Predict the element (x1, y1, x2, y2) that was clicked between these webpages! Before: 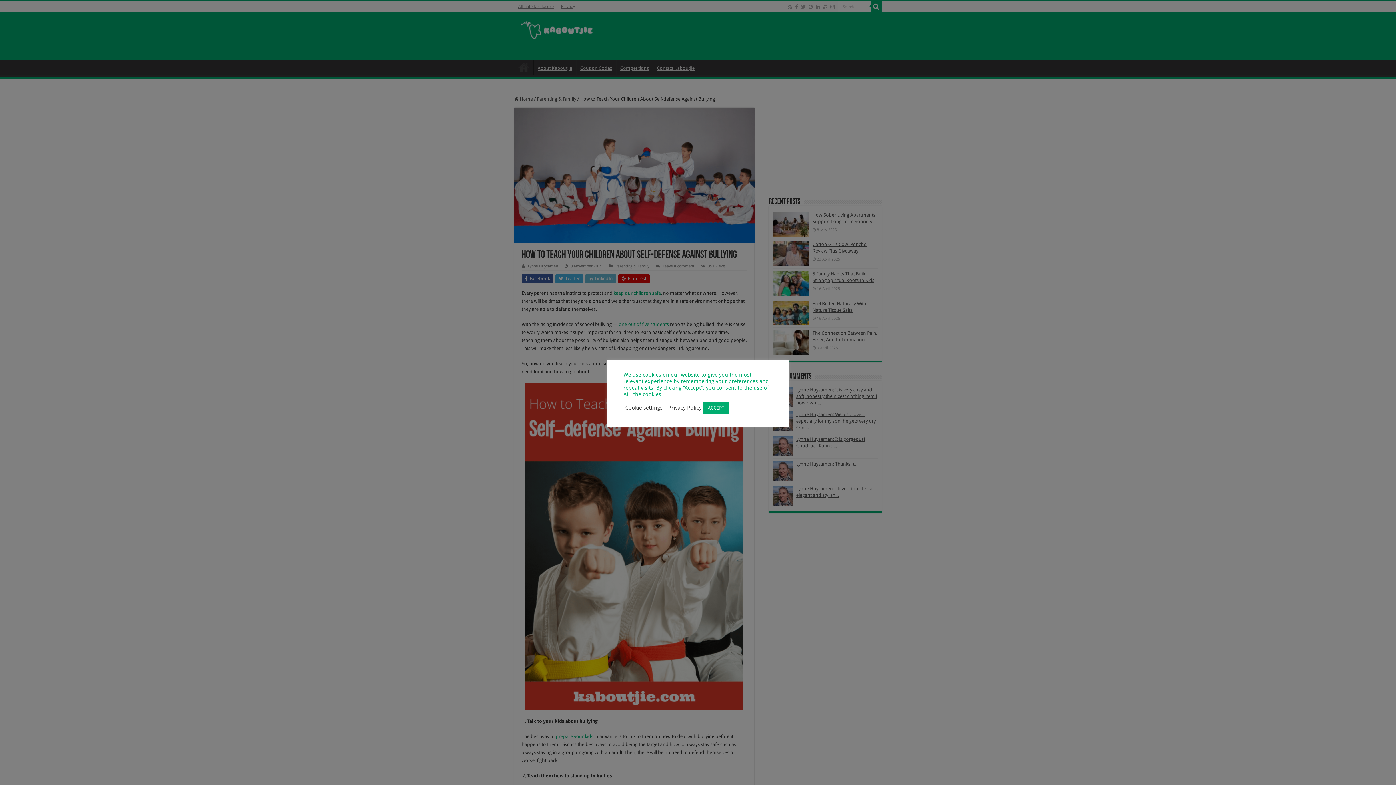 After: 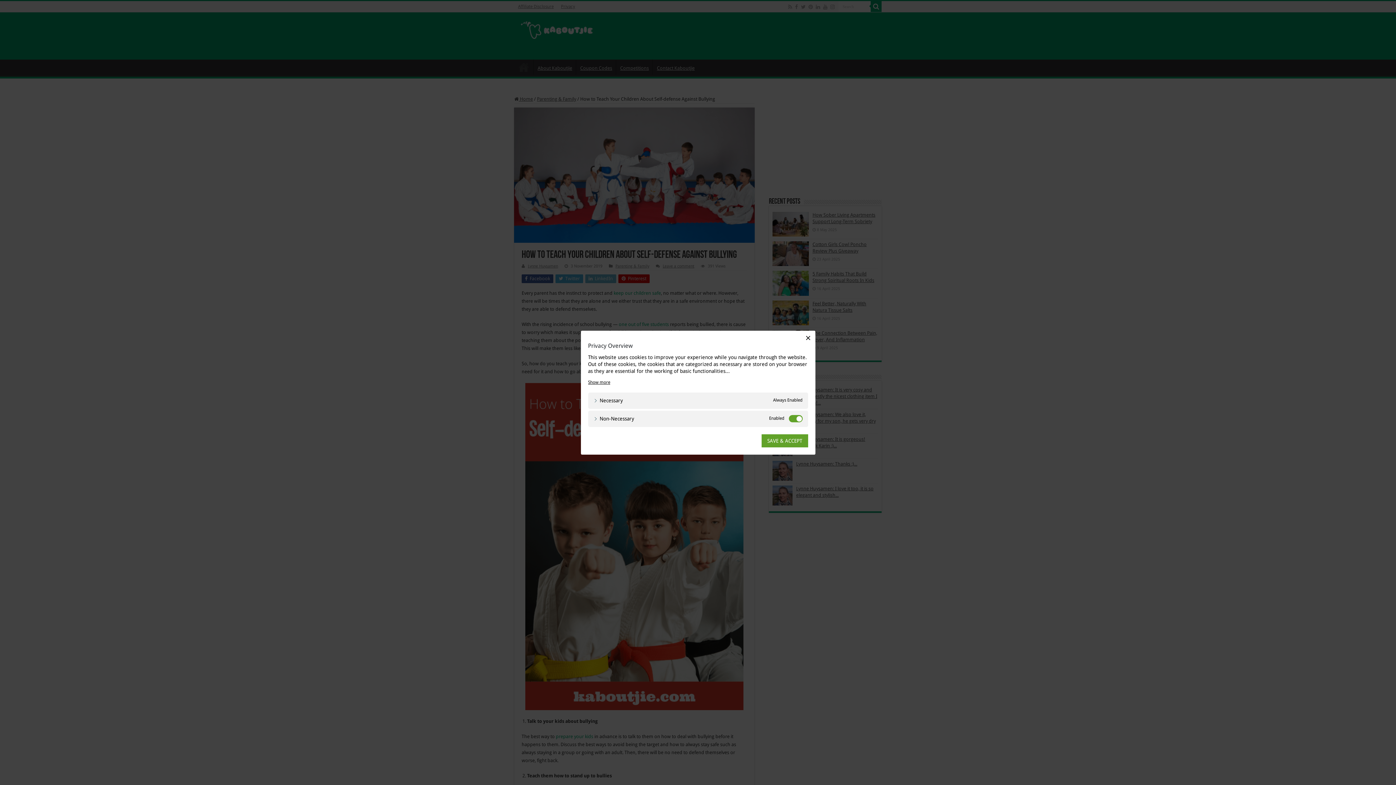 Action: label: Cookie settings bbox: (625, 404, 662, 411)